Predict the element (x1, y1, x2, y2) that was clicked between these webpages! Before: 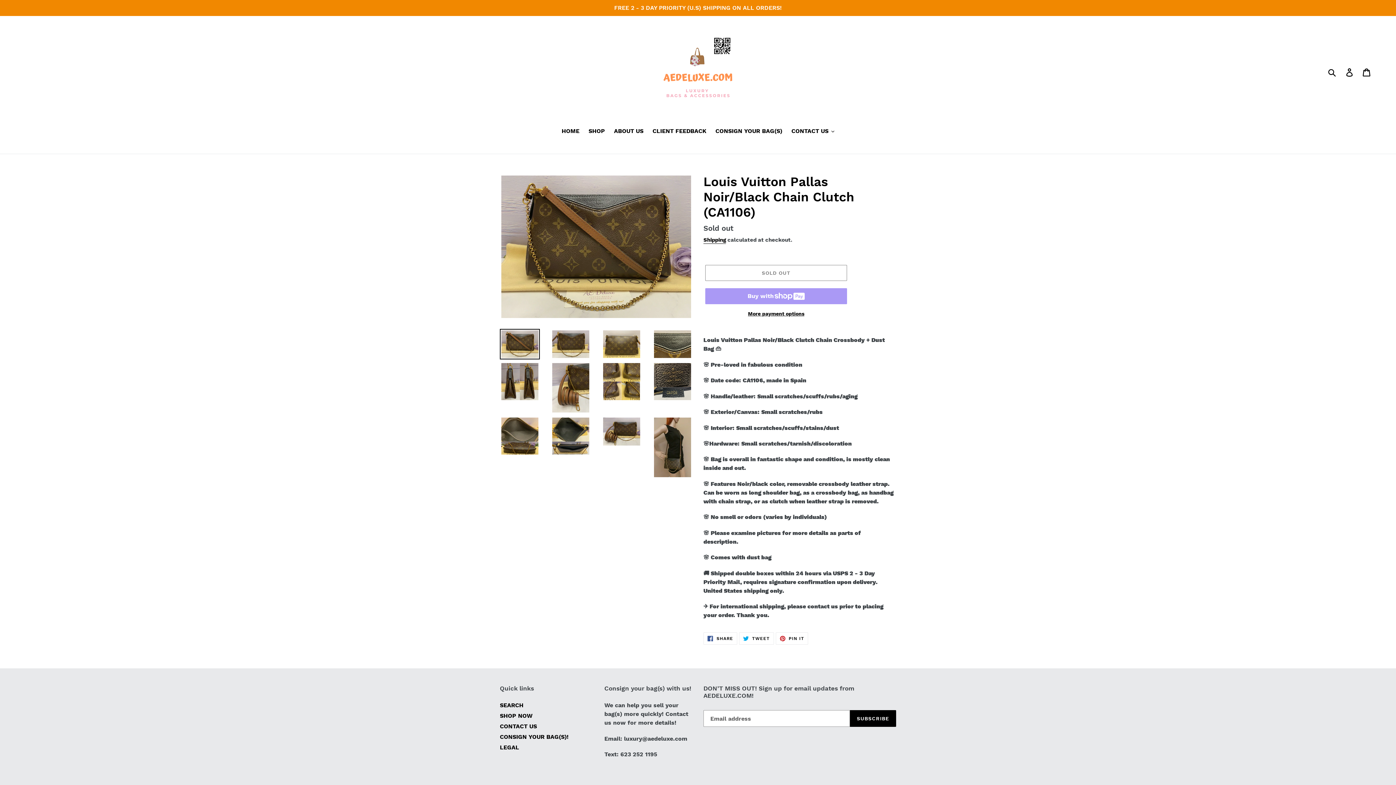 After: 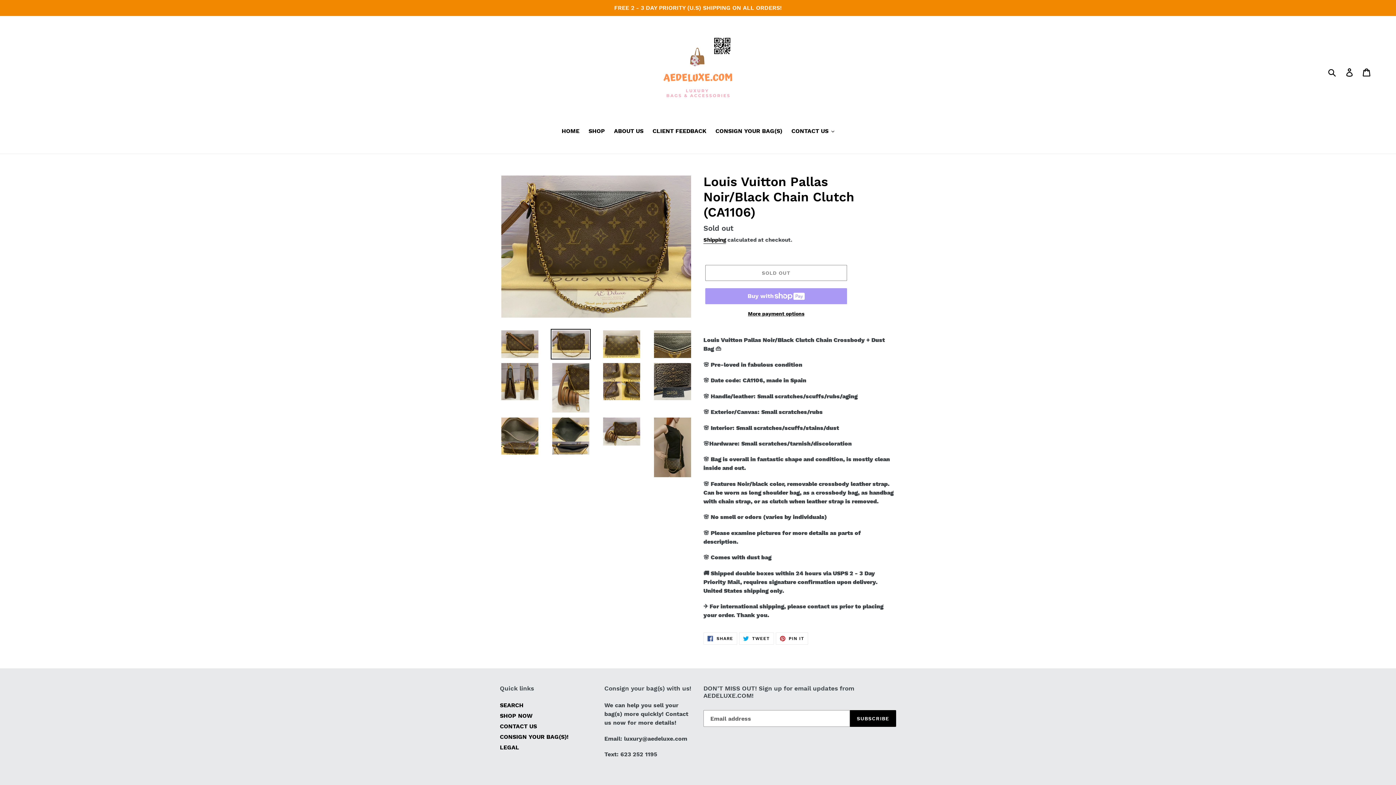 Action: bbox: (550, 328, 590, 359)